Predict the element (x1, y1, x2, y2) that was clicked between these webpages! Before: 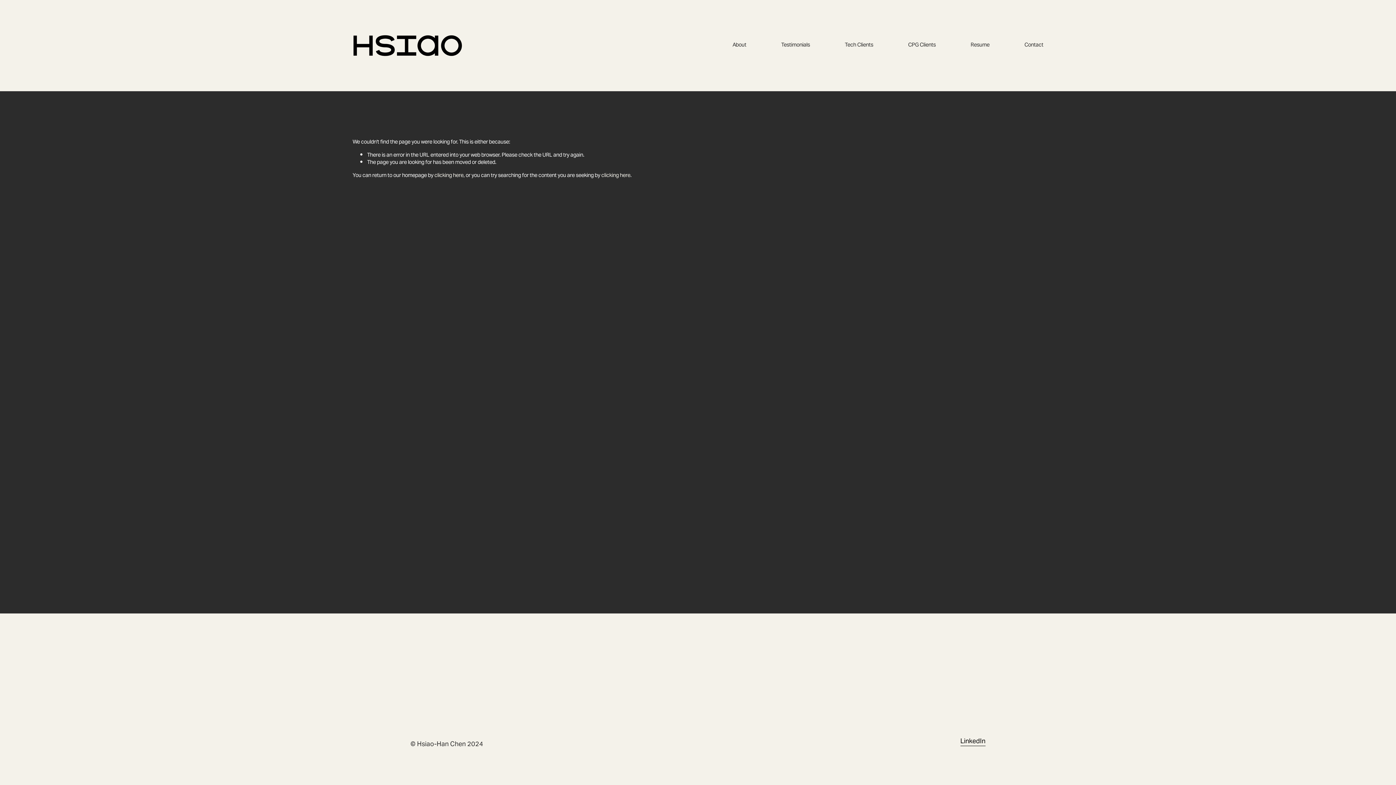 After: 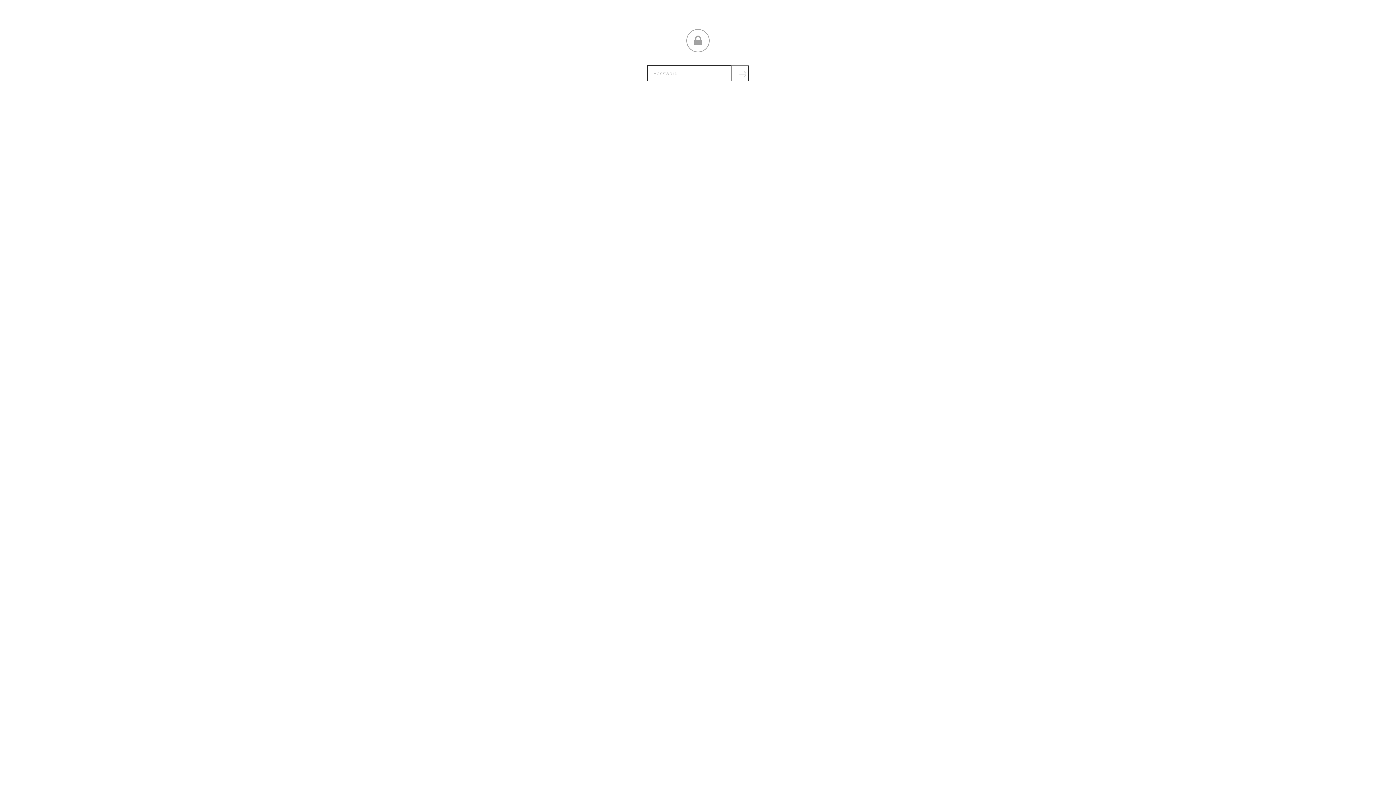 Action: bbox: (908, 41, 936, 49) label: CPG Clients